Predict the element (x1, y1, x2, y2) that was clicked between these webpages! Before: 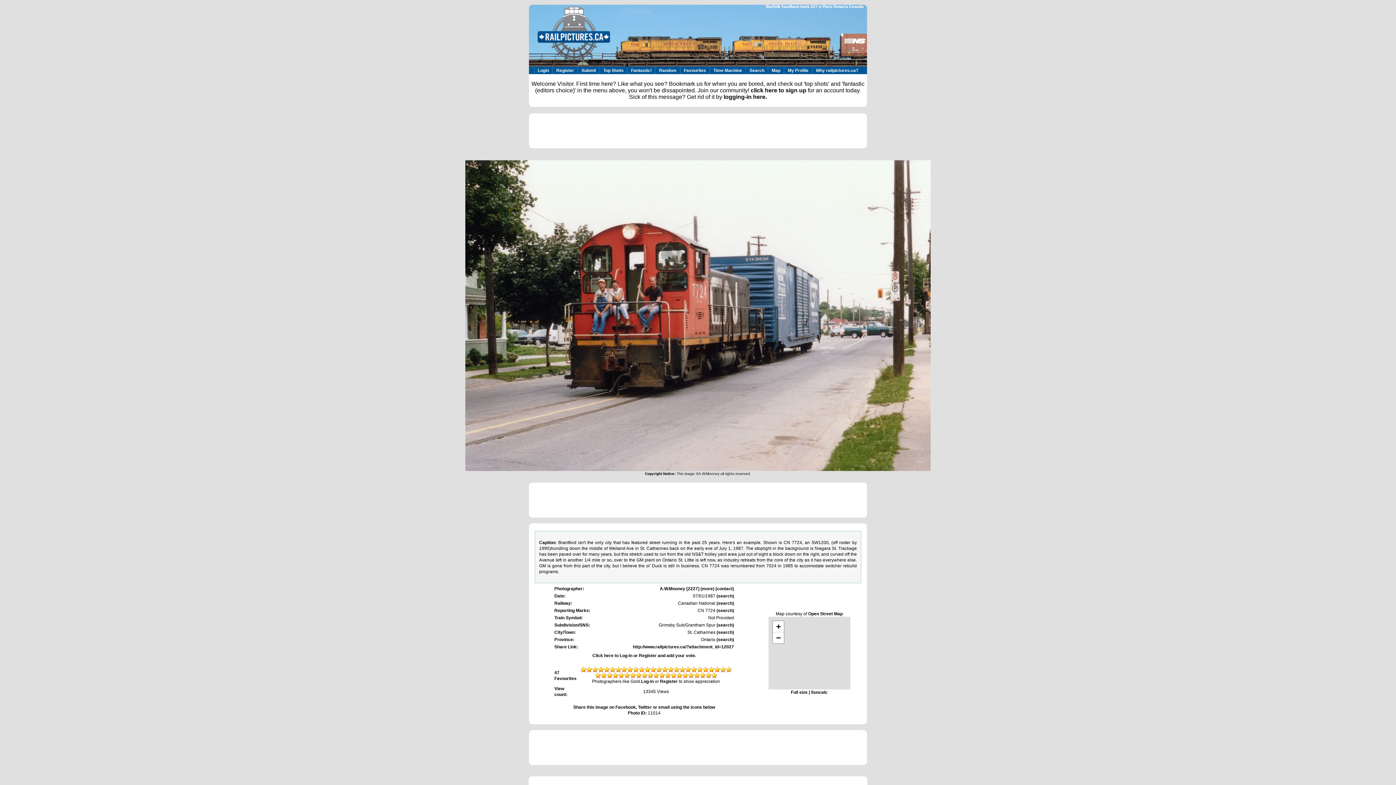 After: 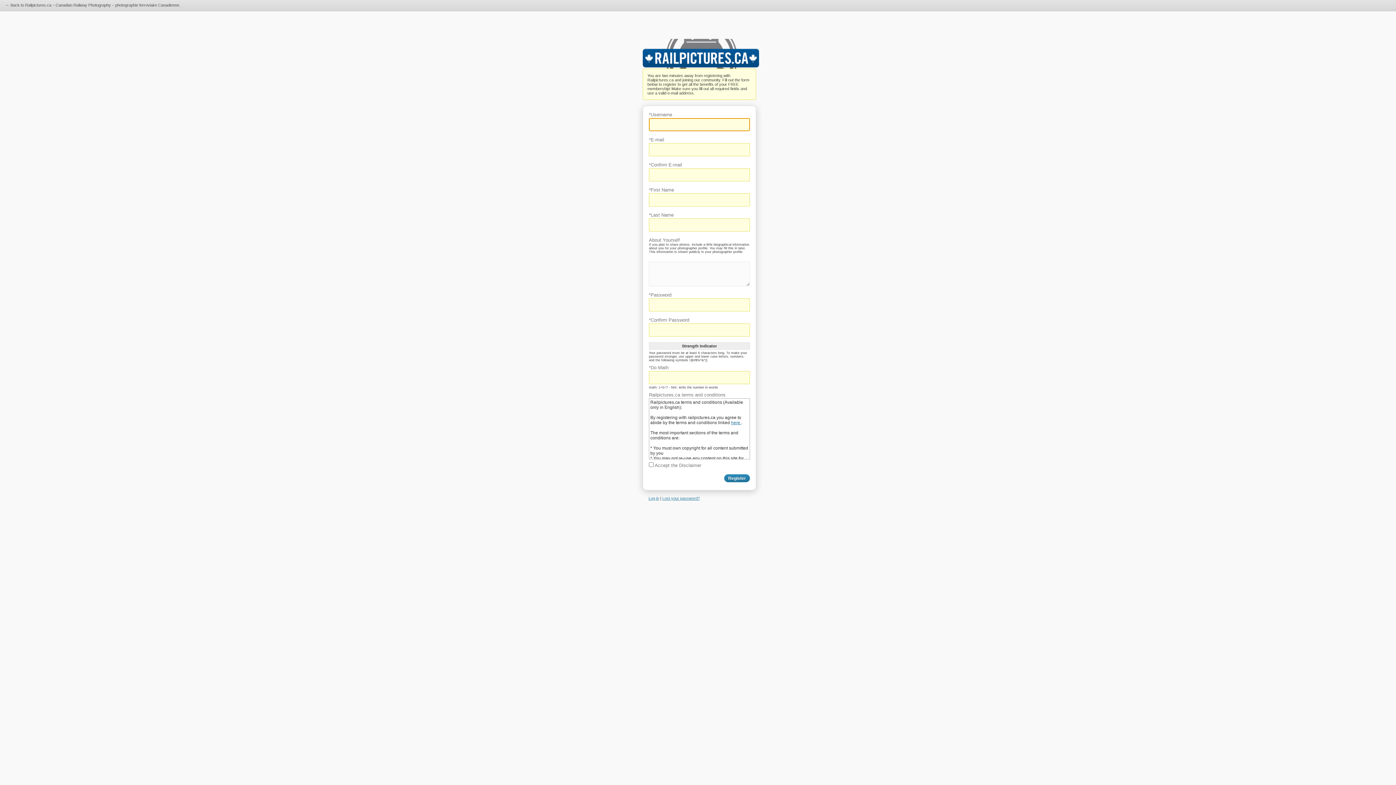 Action: label: Register bbox: (552, 66, 577, 74)